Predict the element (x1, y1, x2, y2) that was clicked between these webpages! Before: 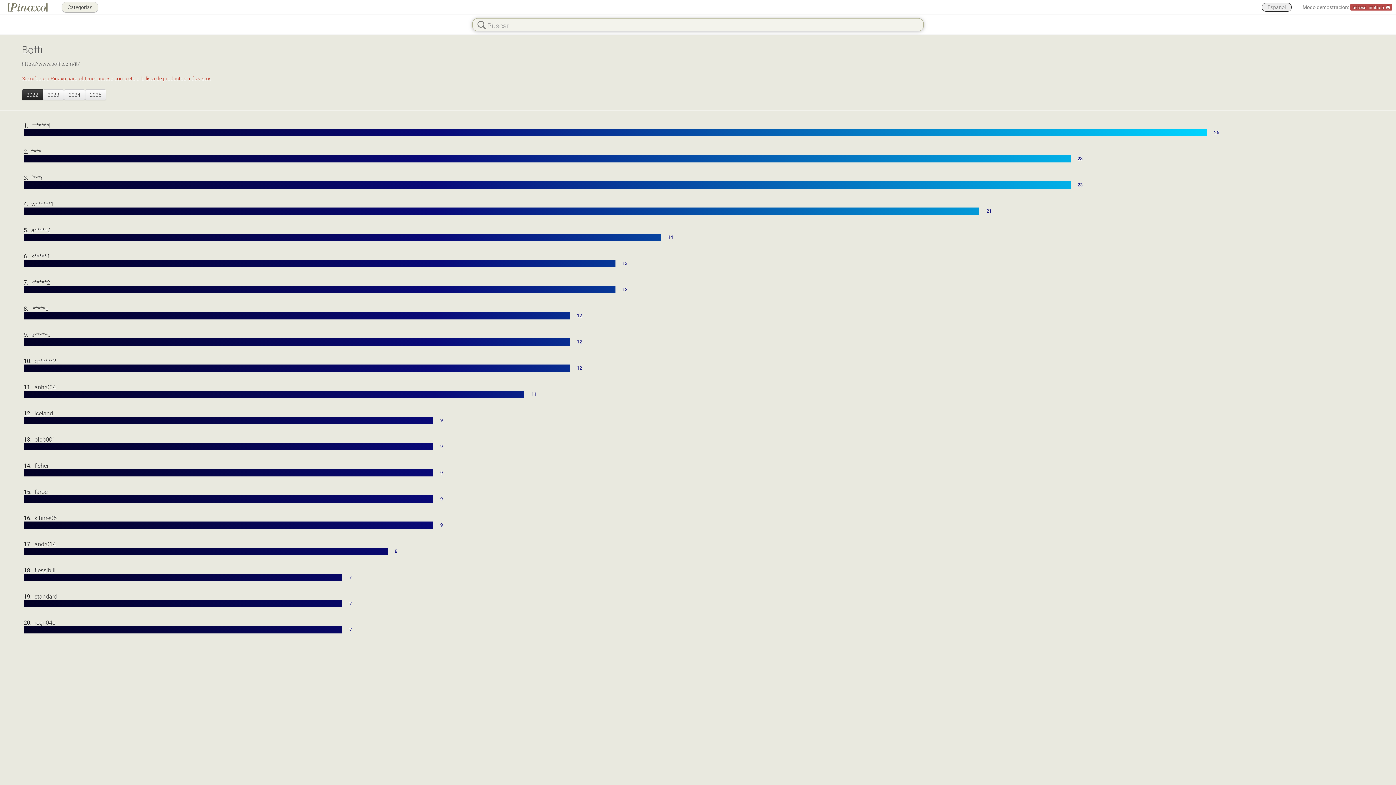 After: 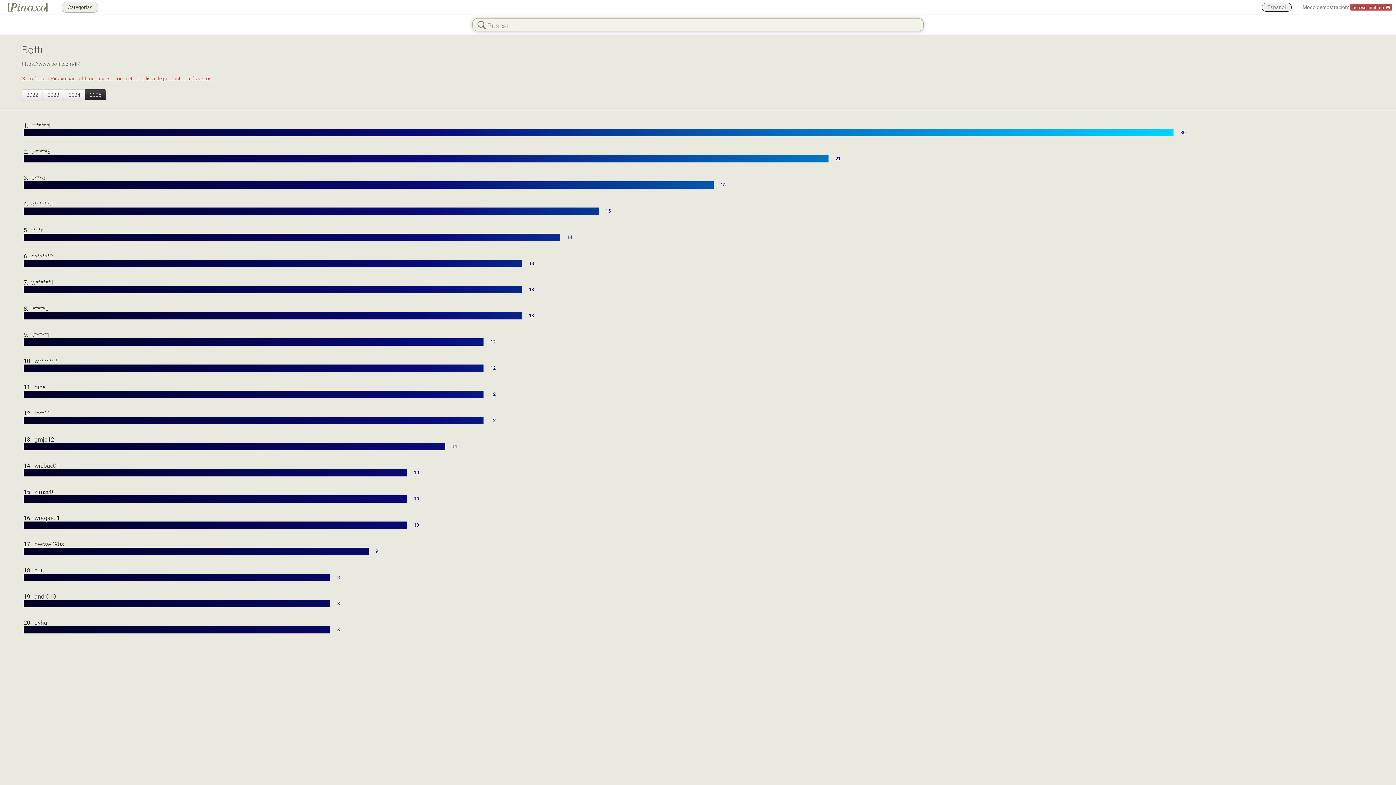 Action: label: 2025 bbox: (85, 89, 106, 100)